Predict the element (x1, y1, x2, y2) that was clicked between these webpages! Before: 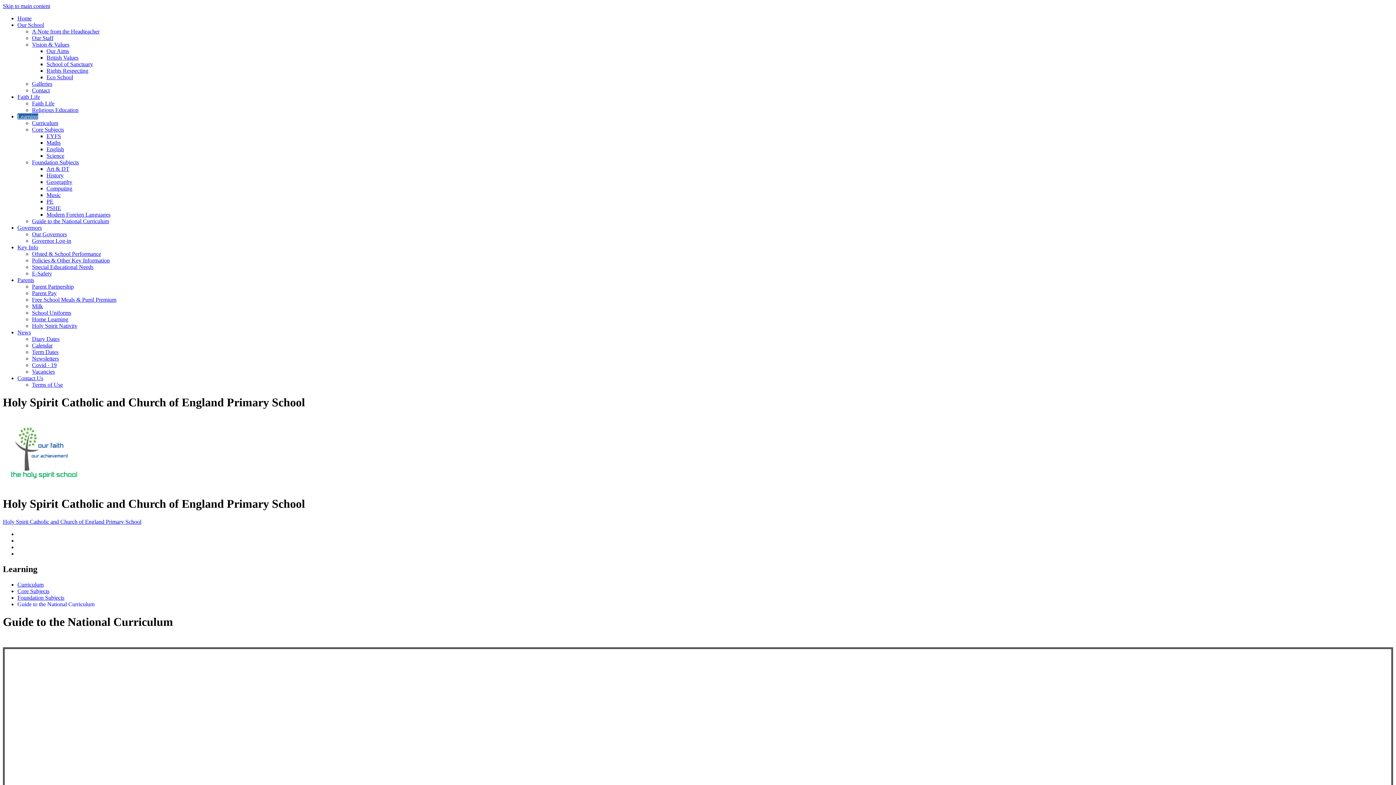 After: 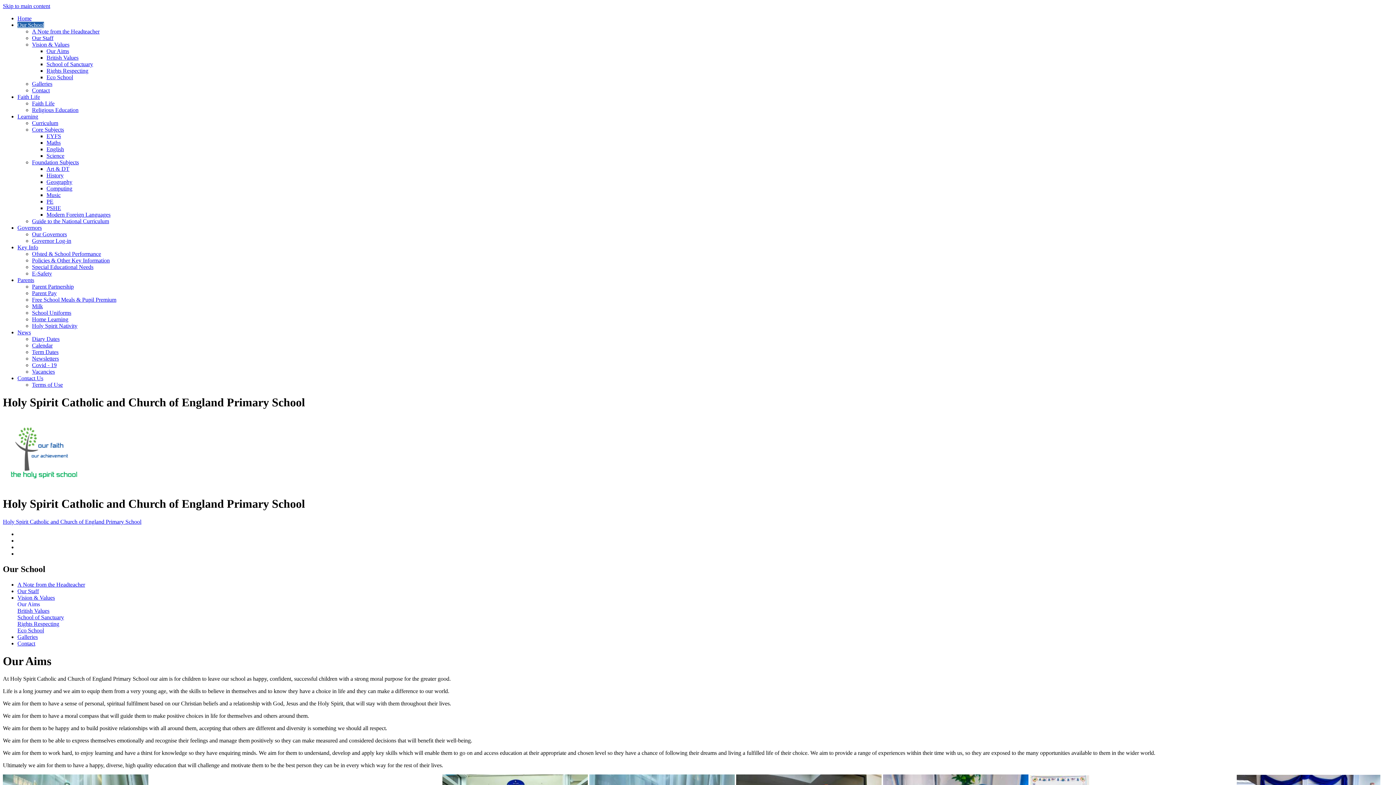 Action: label: Our Aims bbox: (46, 48, 69, 54)